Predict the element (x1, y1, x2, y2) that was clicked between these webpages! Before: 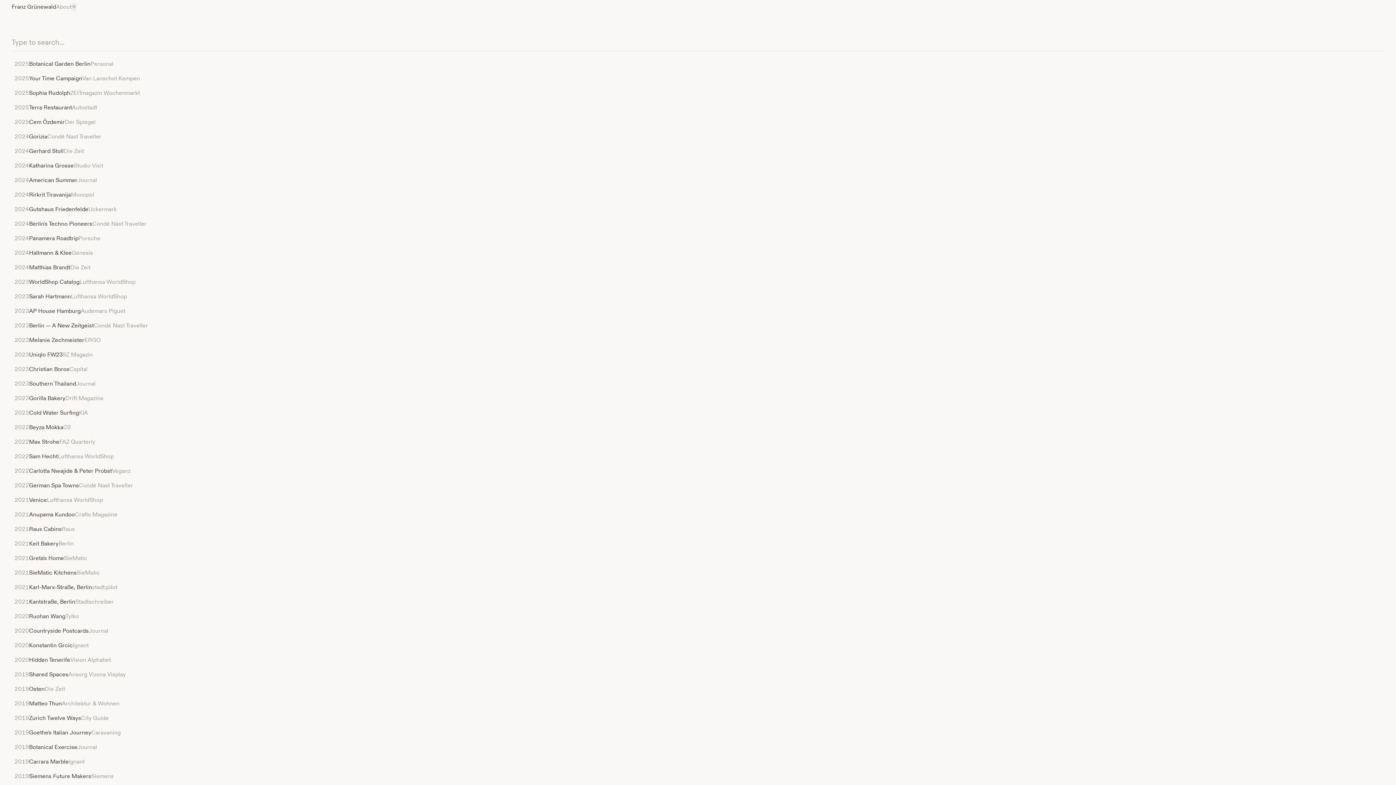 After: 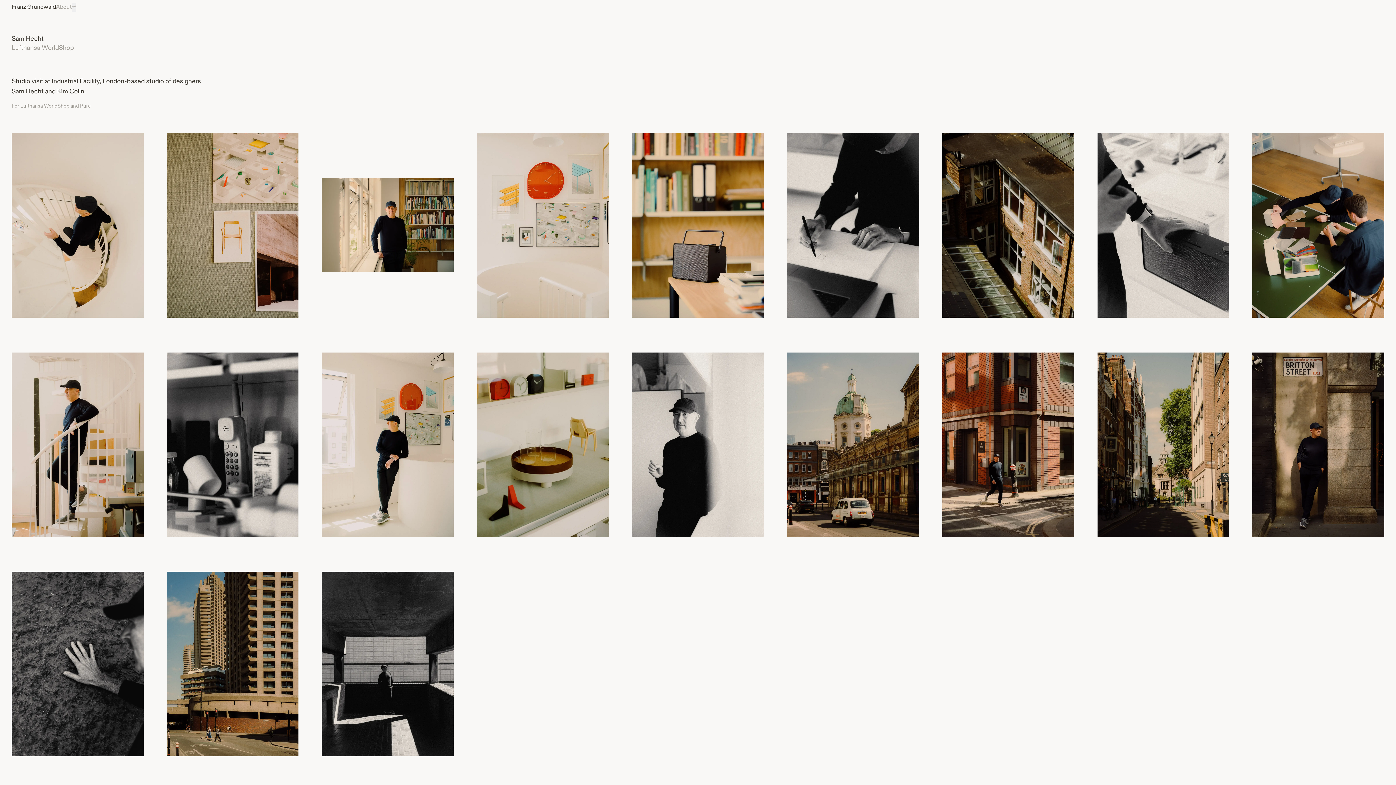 Action: label: 2022
Sam Hecht
Lufthansa WorldShop bbox: (11, 449, 193, 464)